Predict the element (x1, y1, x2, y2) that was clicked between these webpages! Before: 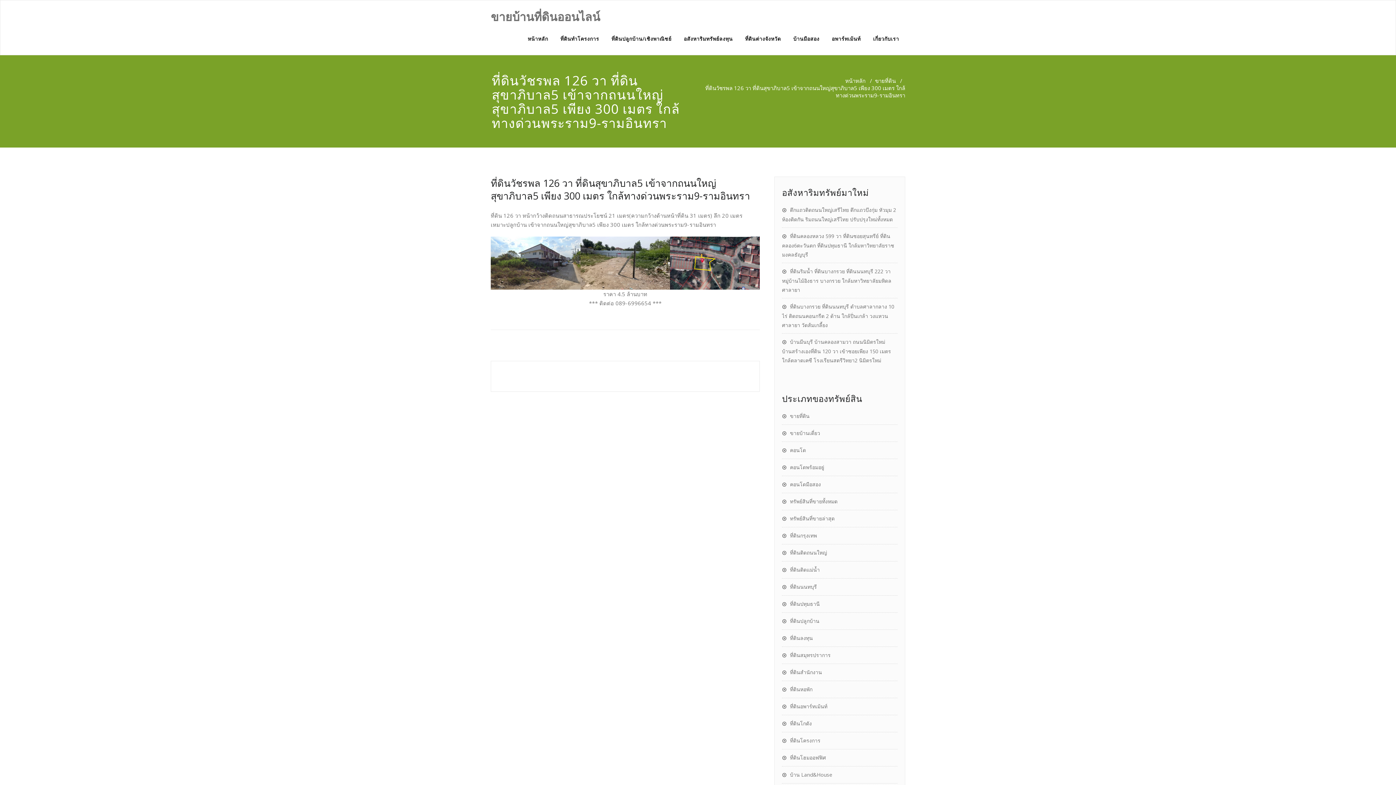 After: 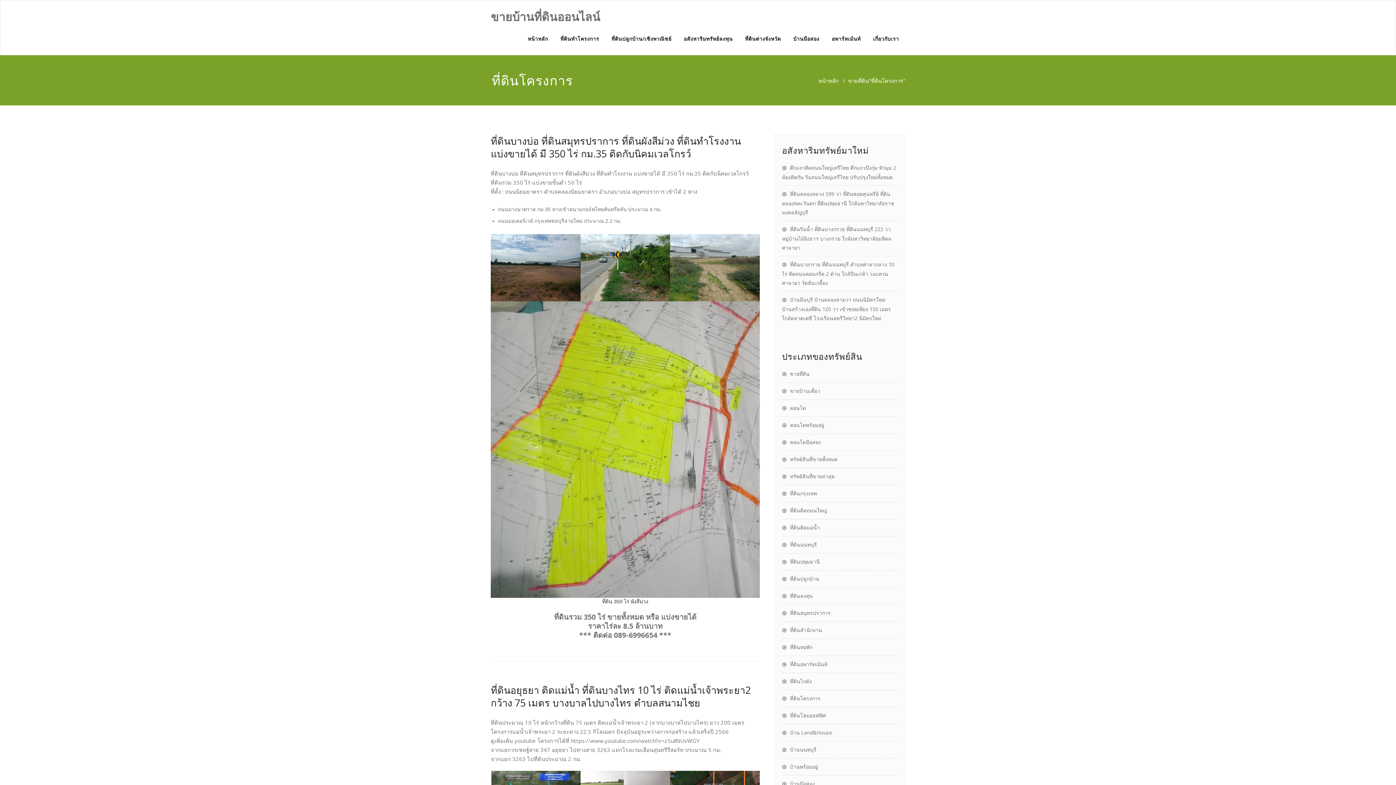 Action: label: ที่ดินโครงการ bbox: (782, 737, 820, 744)